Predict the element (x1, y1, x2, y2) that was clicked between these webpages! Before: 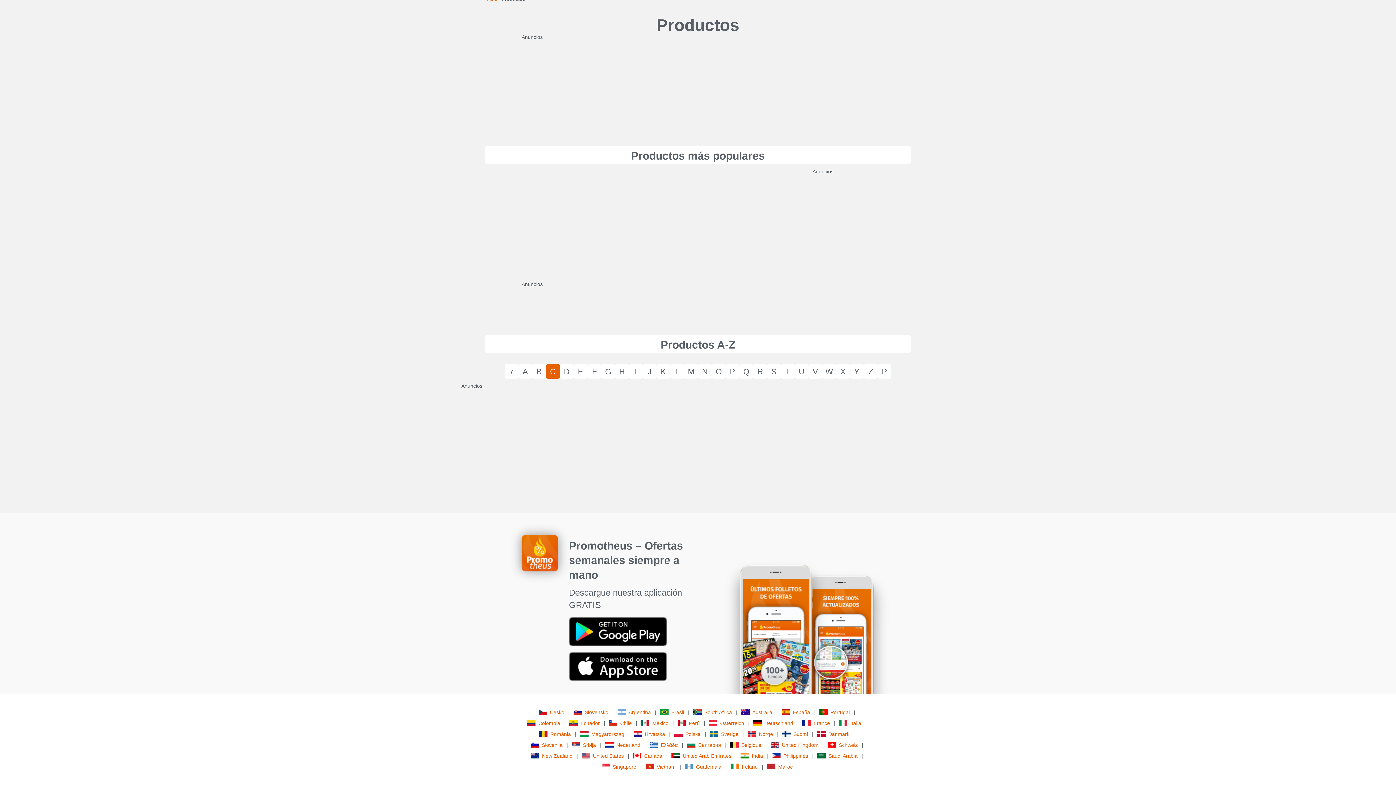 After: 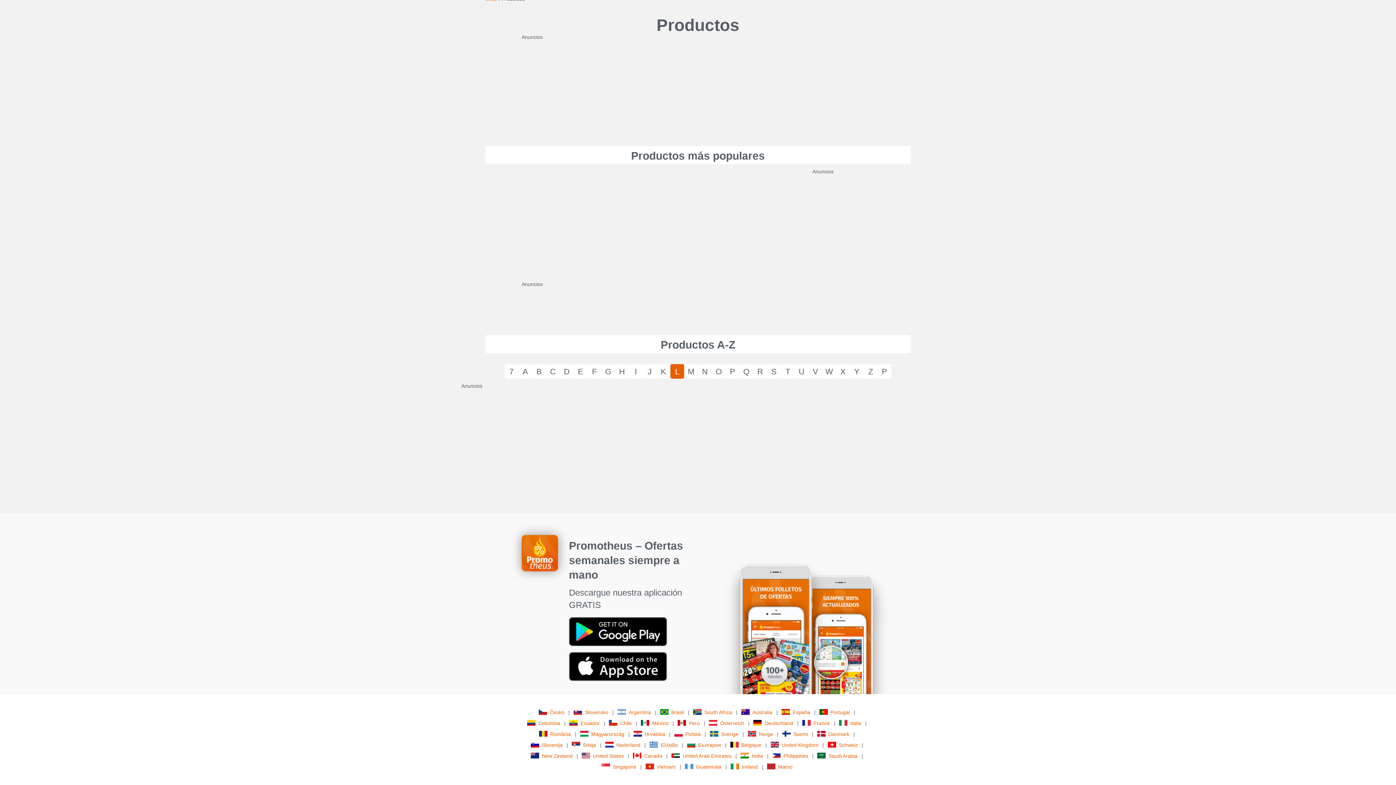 Action: label: L bbox: (670, 364, 684, 378)